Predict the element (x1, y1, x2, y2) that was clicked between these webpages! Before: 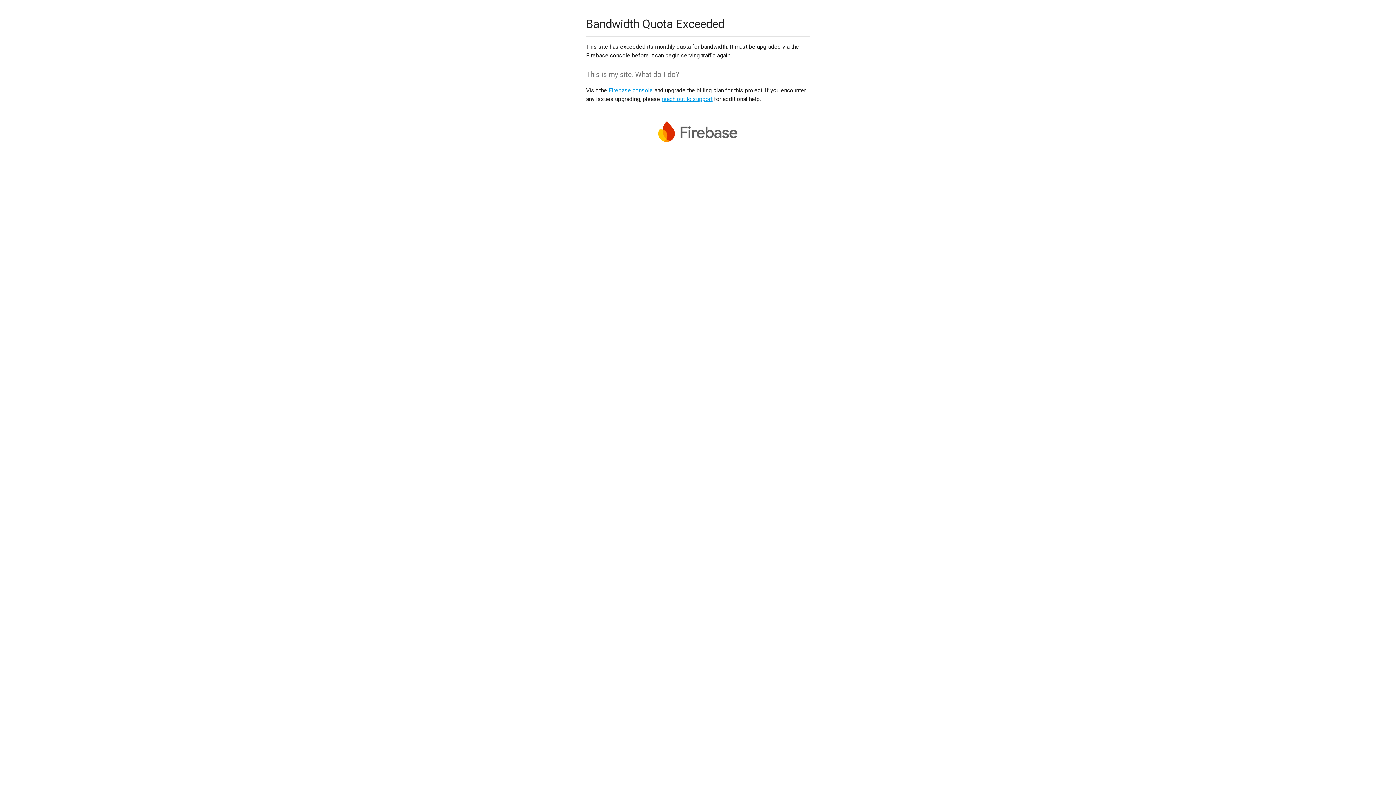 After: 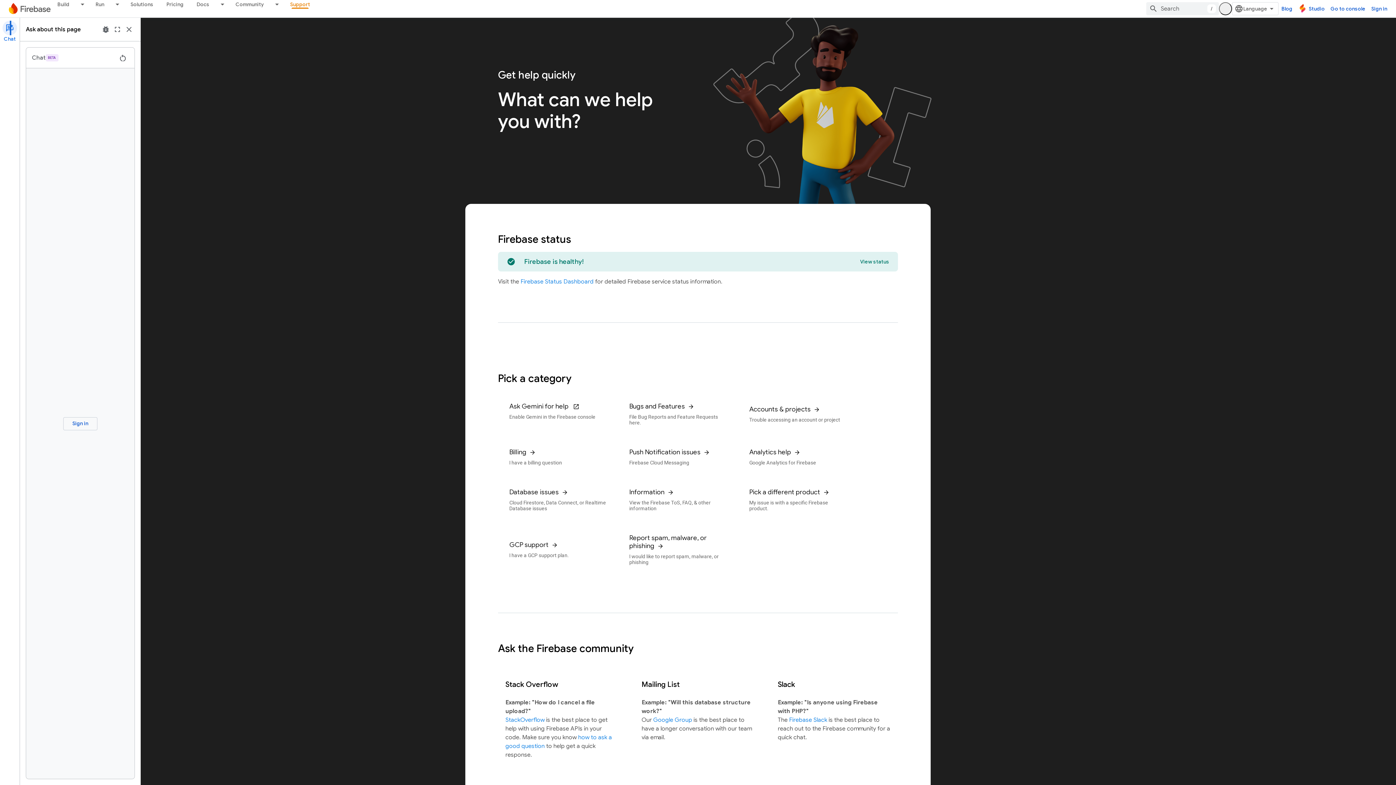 Action: bbox: (661, 95, 712, 102) label: reach out to support